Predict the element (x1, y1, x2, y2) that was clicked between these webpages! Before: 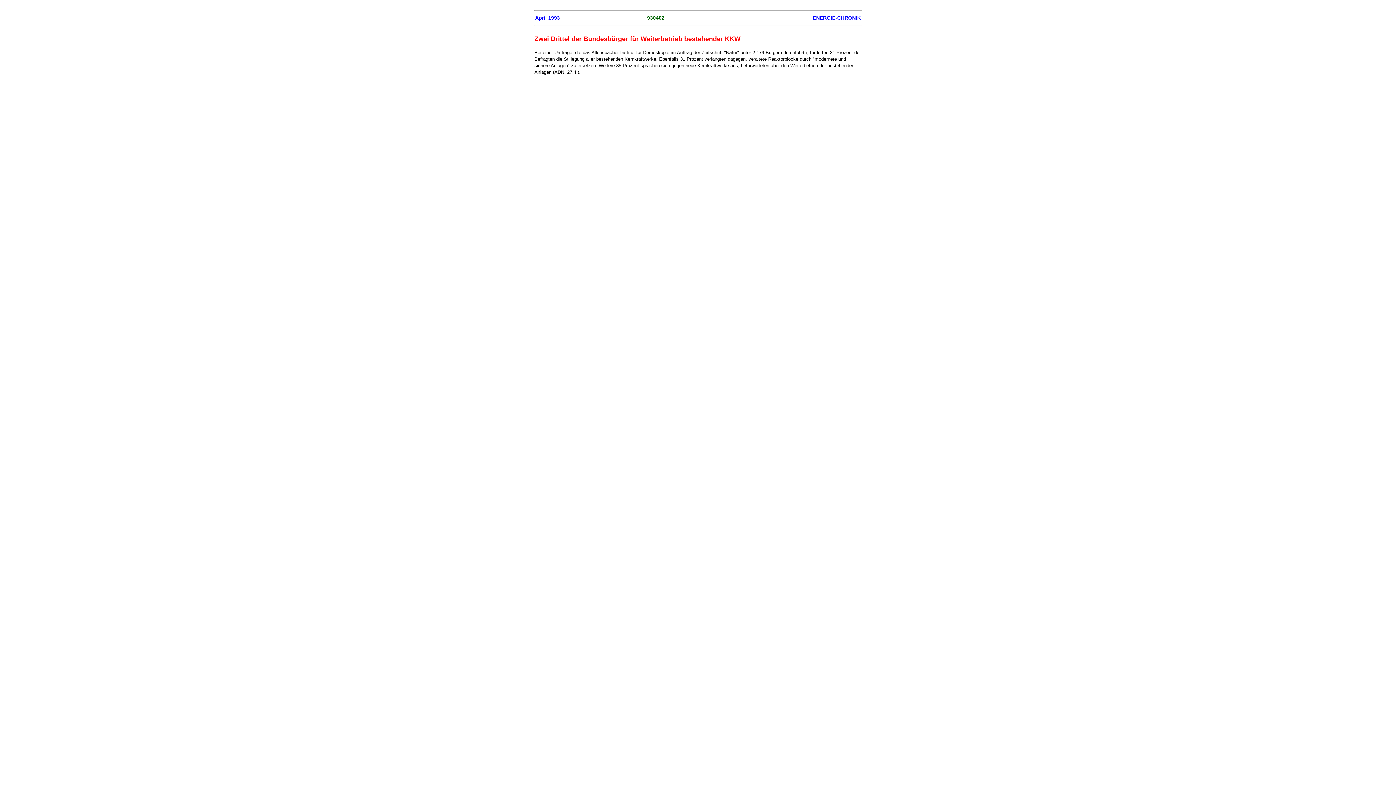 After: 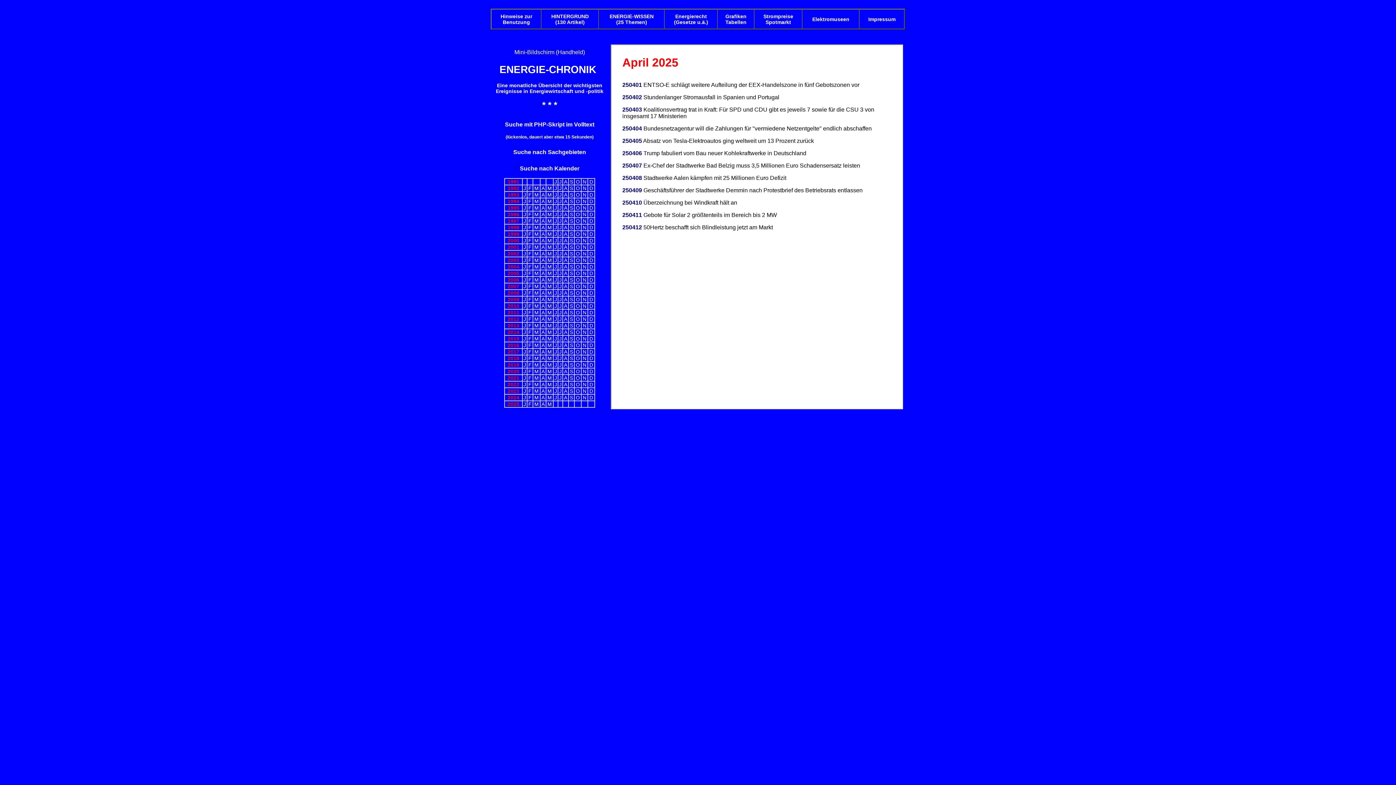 Action: label: ENERGIE-CHRONIK bbox: (813, 14, 861, 20)